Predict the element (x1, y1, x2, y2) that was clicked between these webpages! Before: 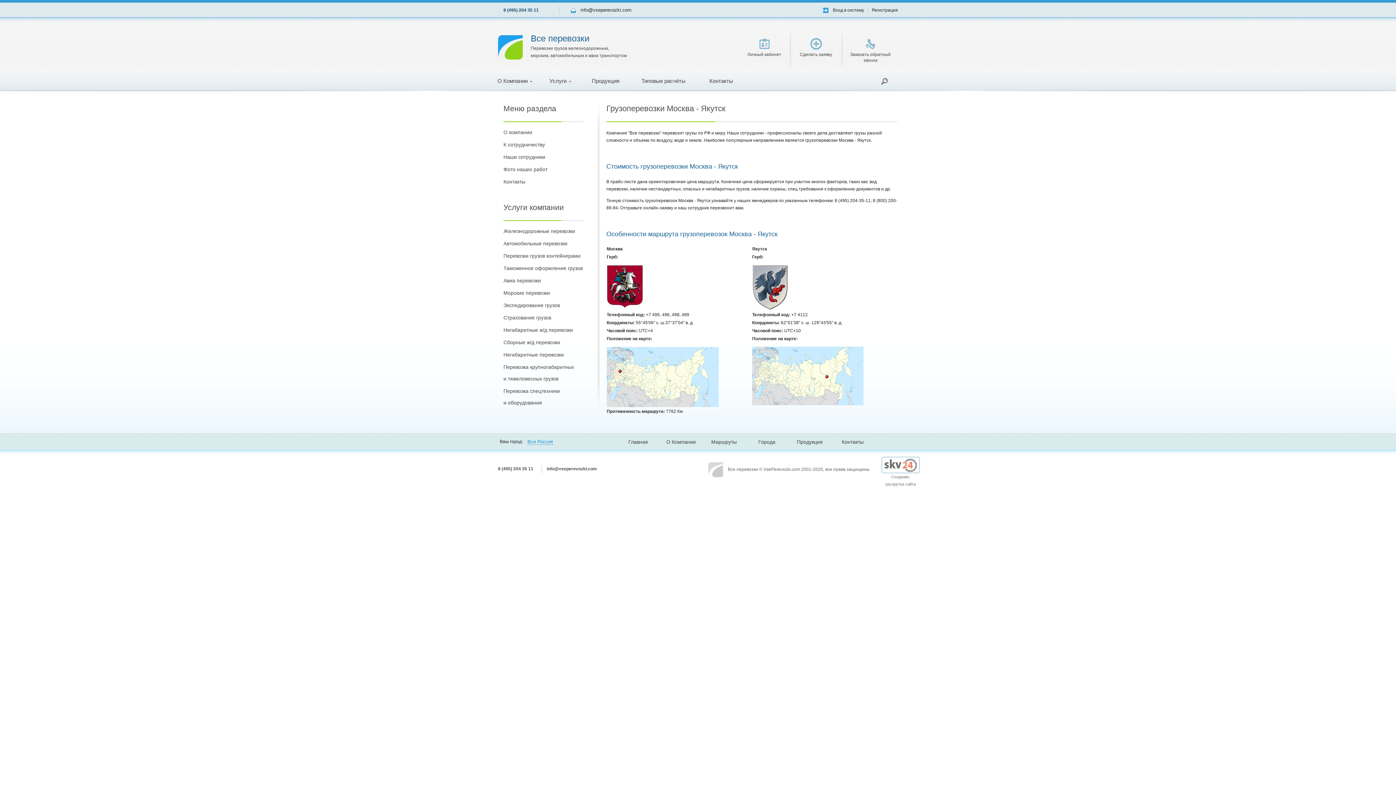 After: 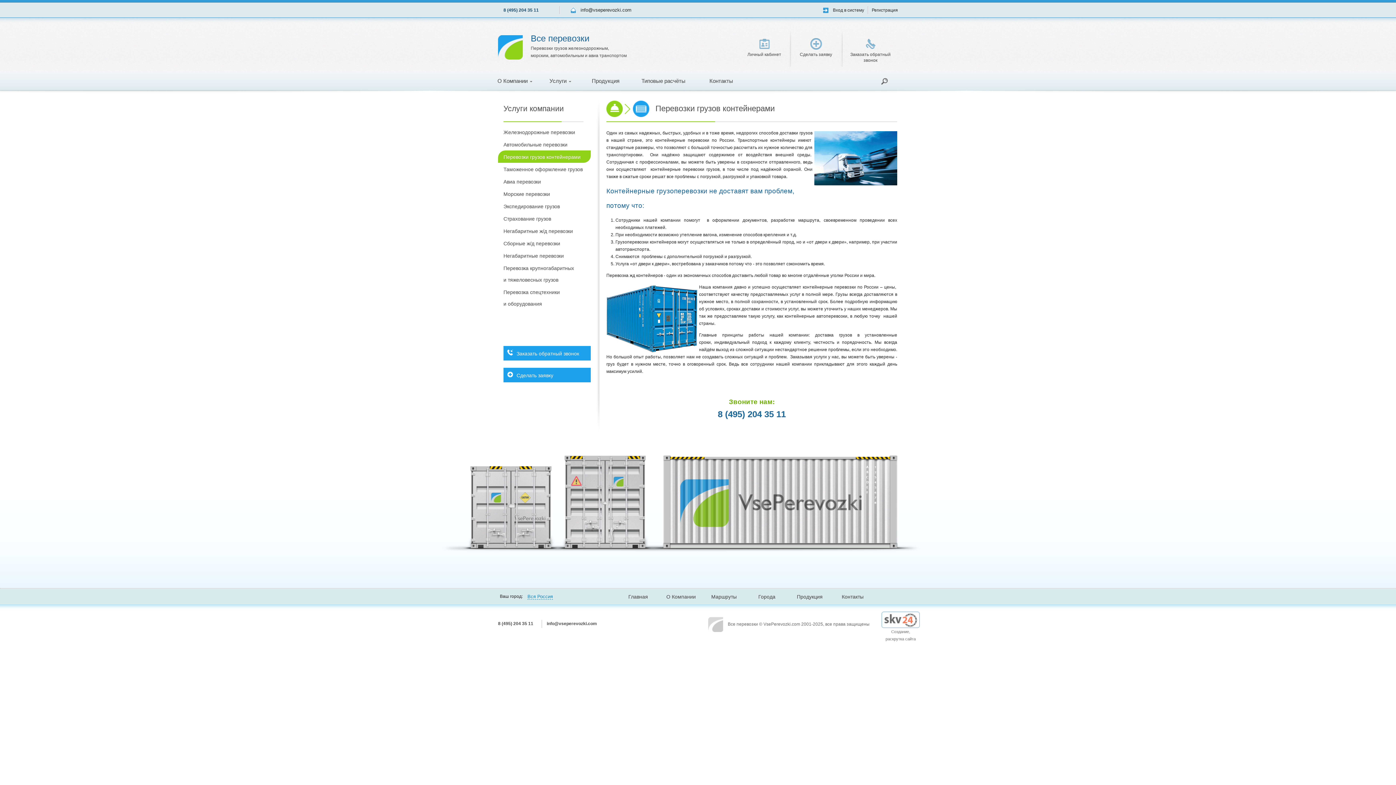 Action: bbox: (503, 253, 580, 258) label: Перевозки грузов контейнерами